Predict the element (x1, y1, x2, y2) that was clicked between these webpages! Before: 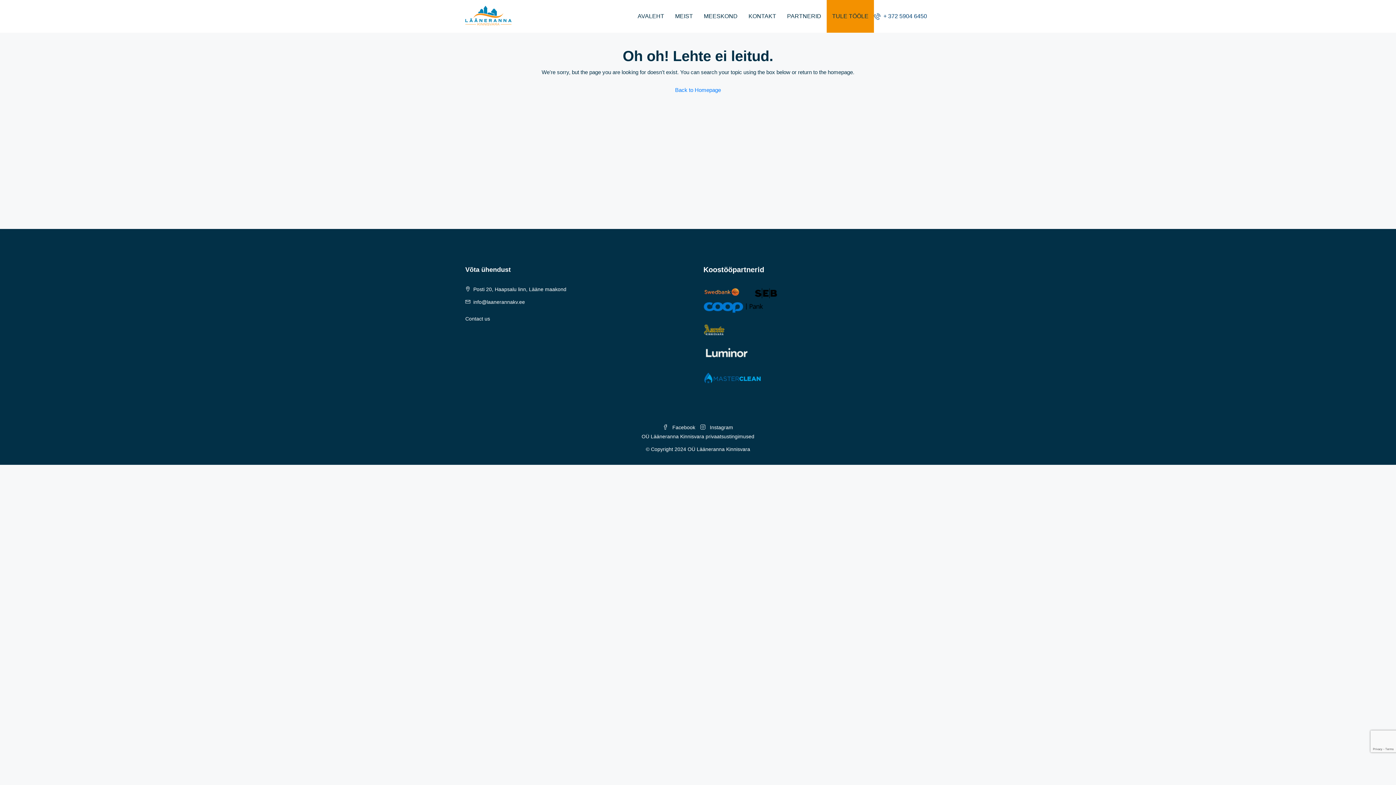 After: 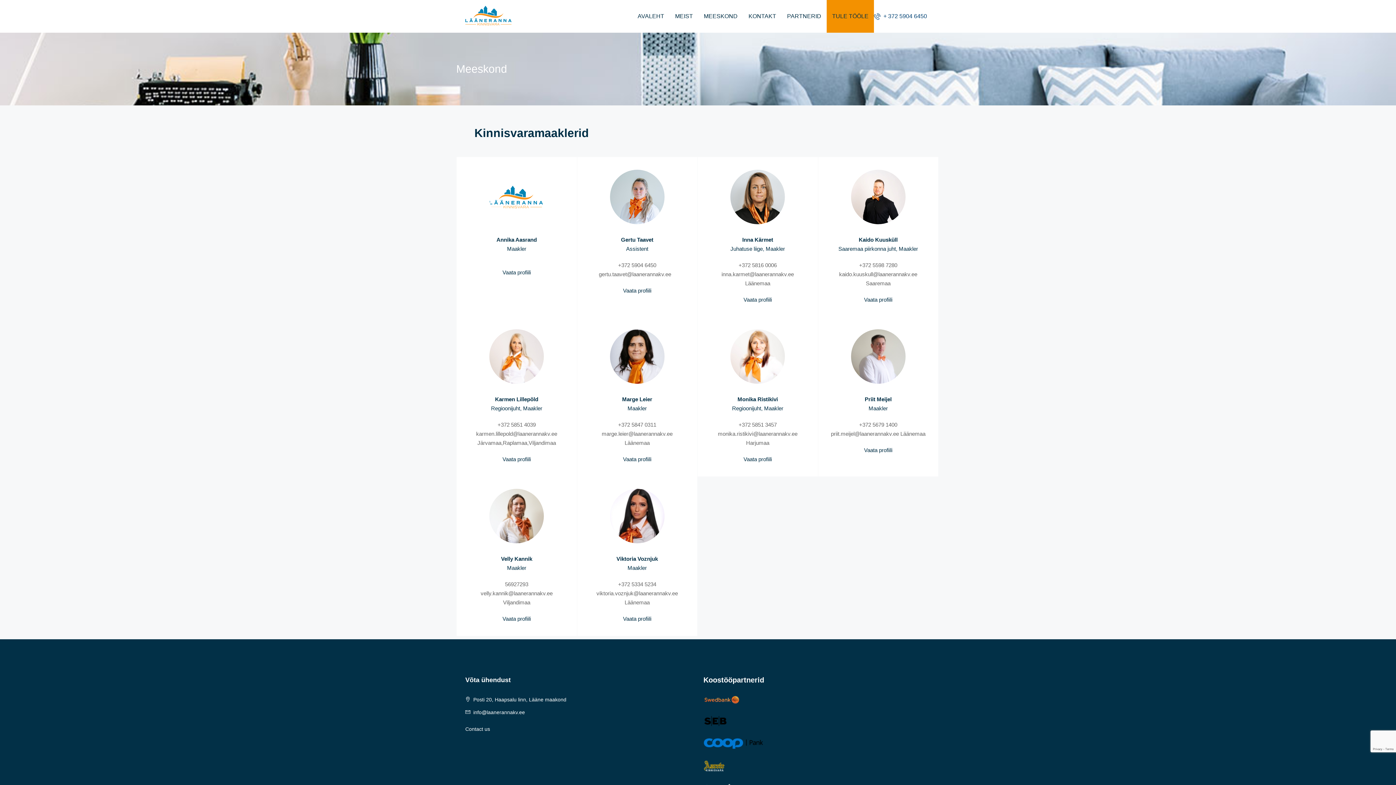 Action: label: MEESKOND bbox: (698, 0, 743, 32)